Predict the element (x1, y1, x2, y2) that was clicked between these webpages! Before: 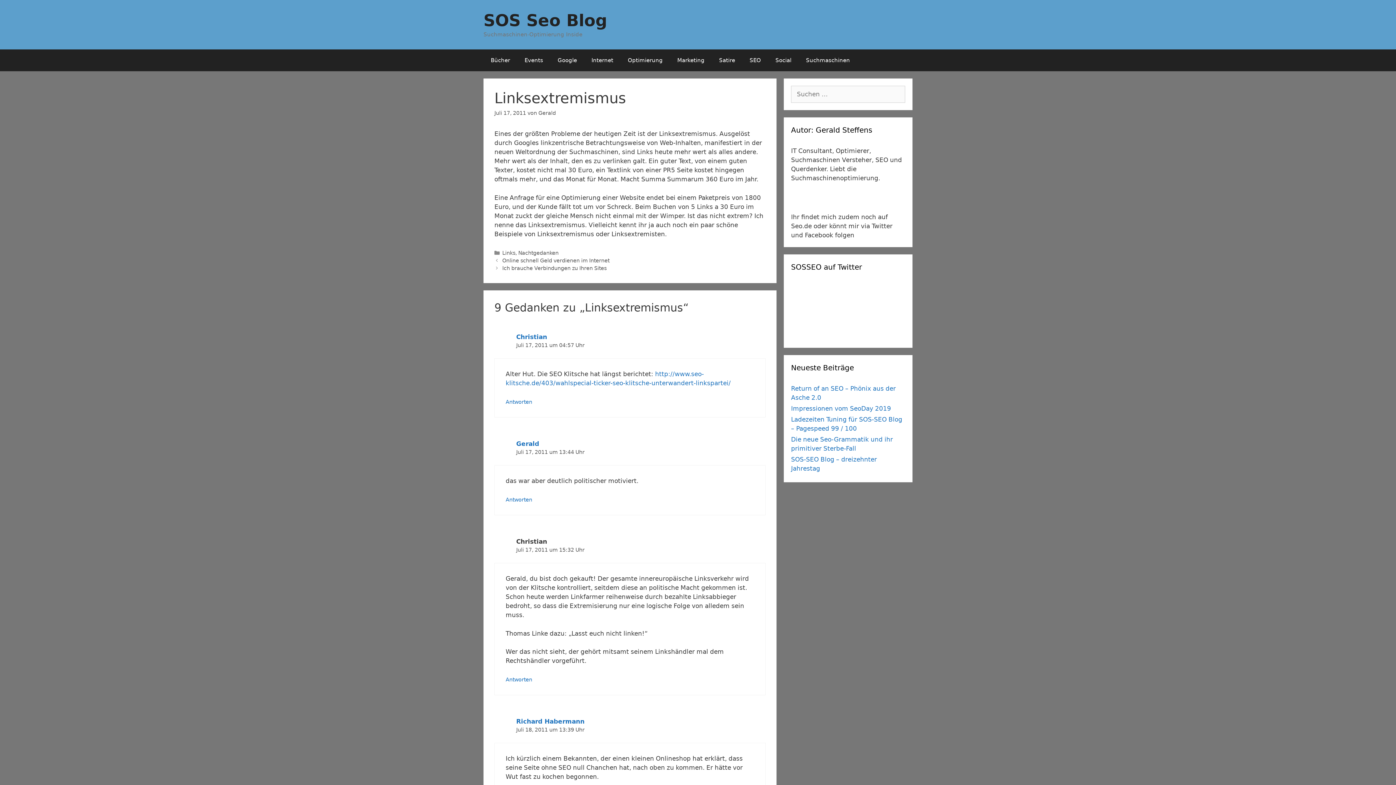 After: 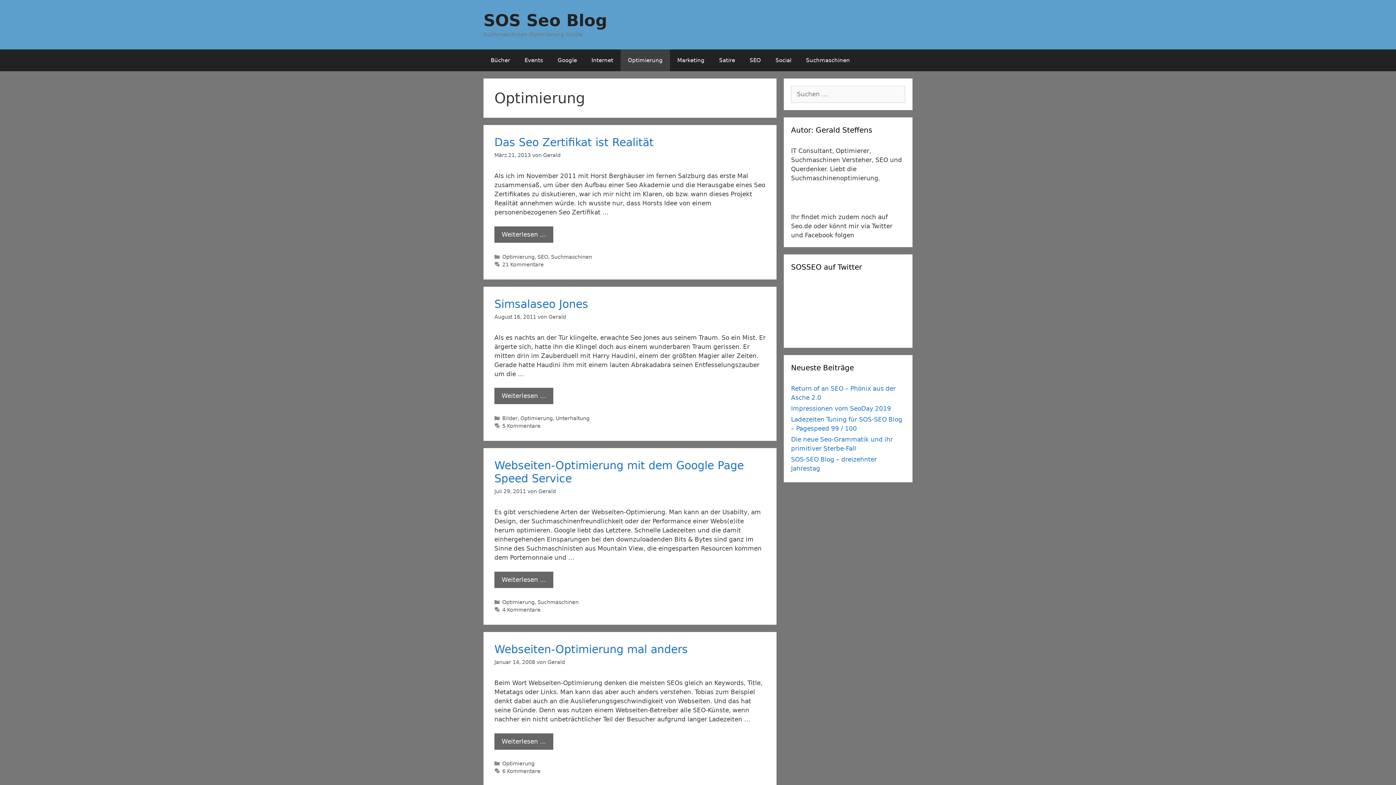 Action: label: Optimierung bbox: (620, 49, 670, 71)